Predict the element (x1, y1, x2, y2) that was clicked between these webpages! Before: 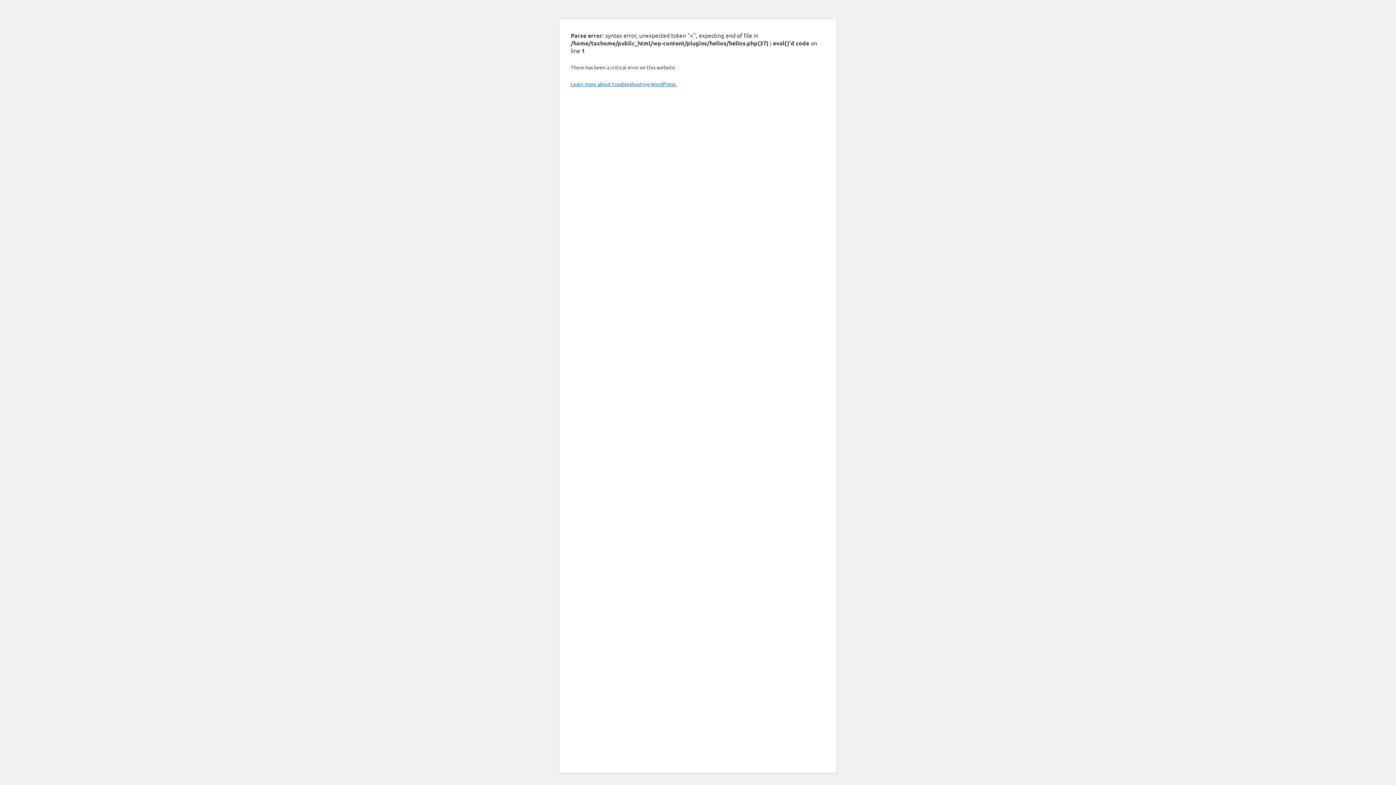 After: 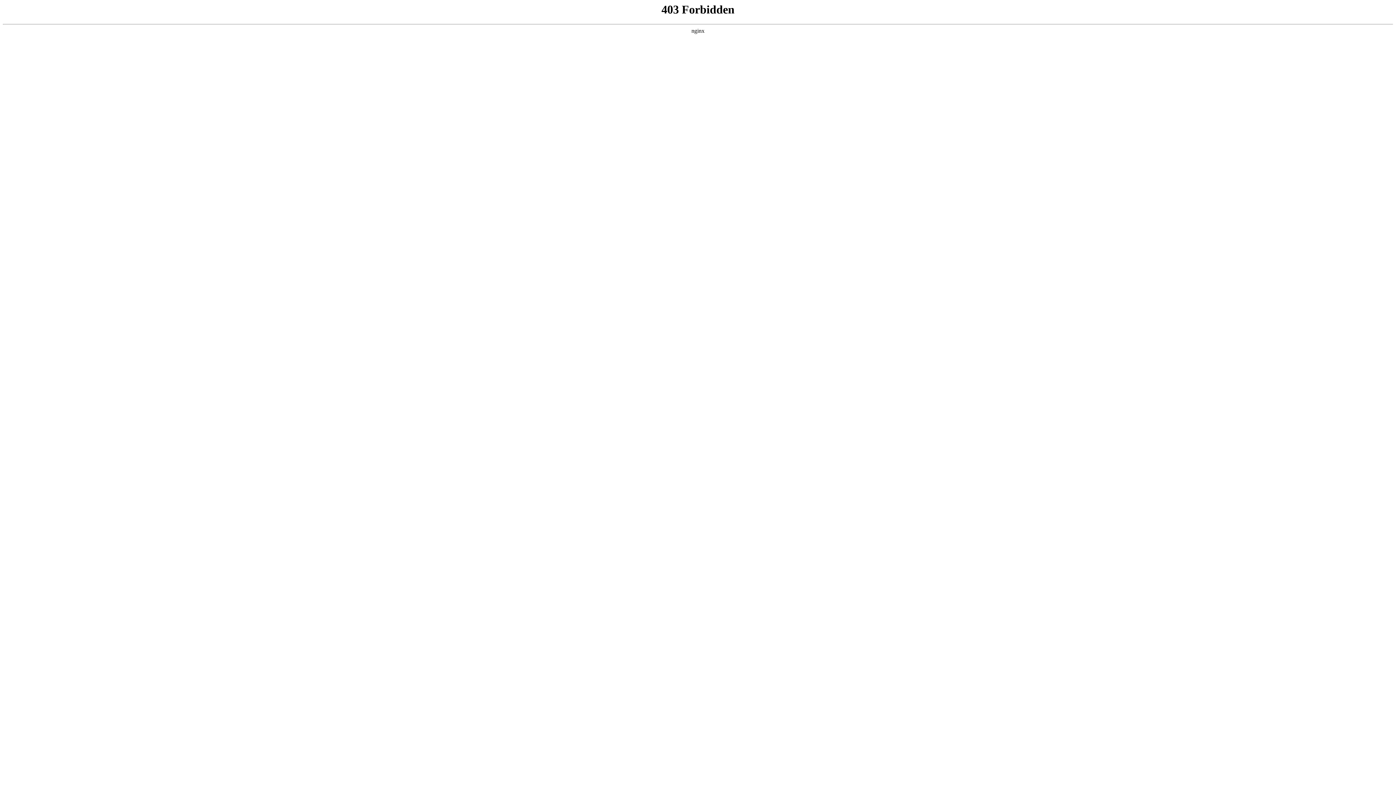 Action: bbox: (570, 80, 676, 87) label: Learn more about troubleshooting WordPress.